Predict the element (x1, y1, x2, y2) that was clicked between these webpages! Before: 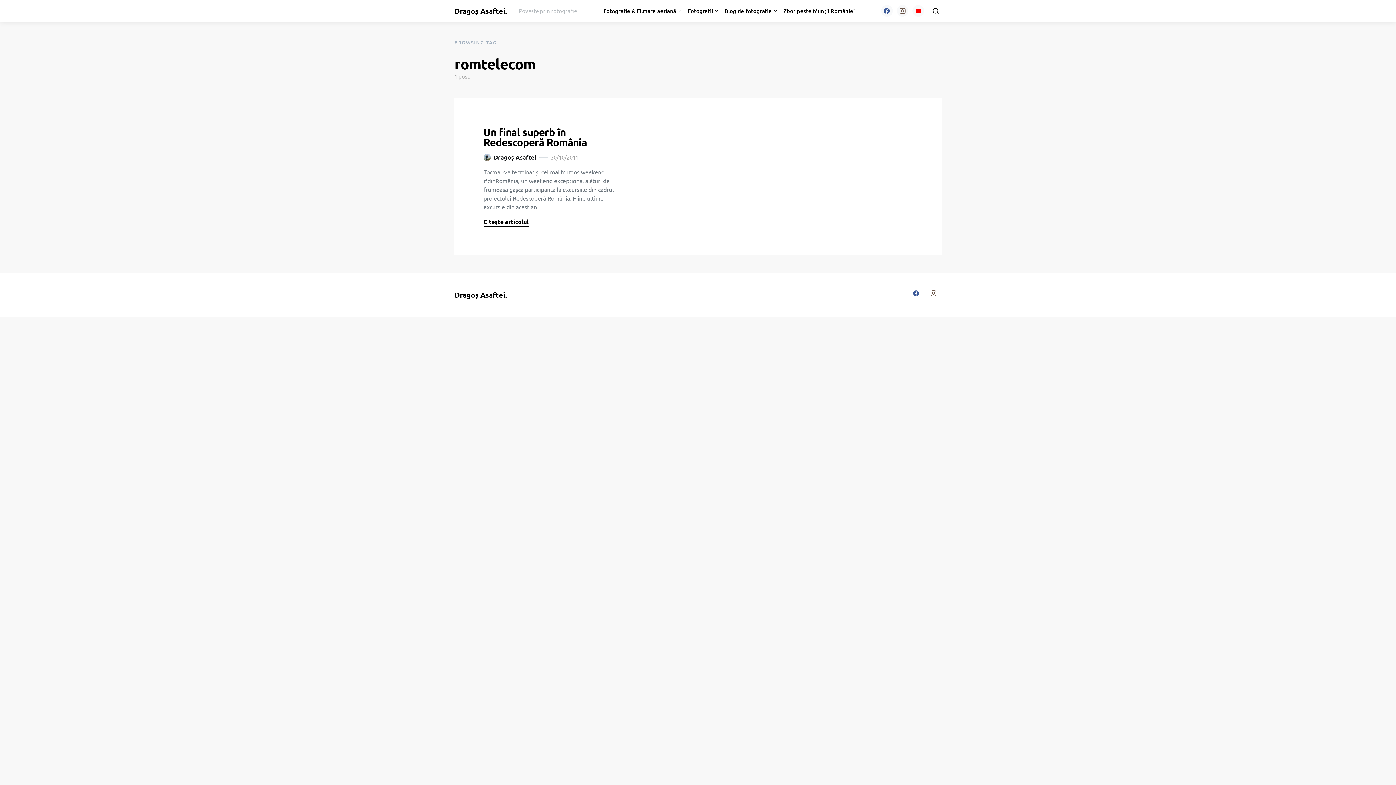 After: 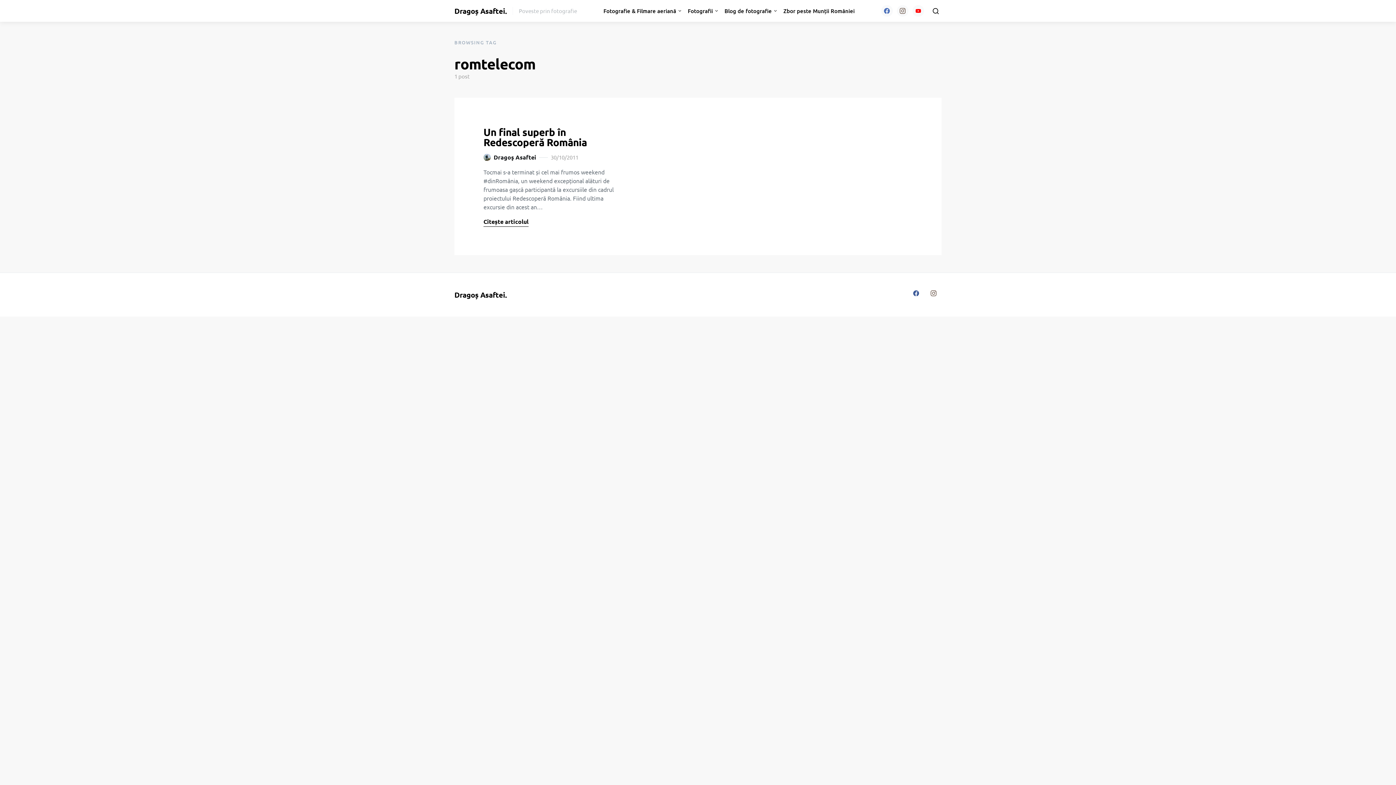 Action: label: Facebook bbox: (881, 5, 892, 16)